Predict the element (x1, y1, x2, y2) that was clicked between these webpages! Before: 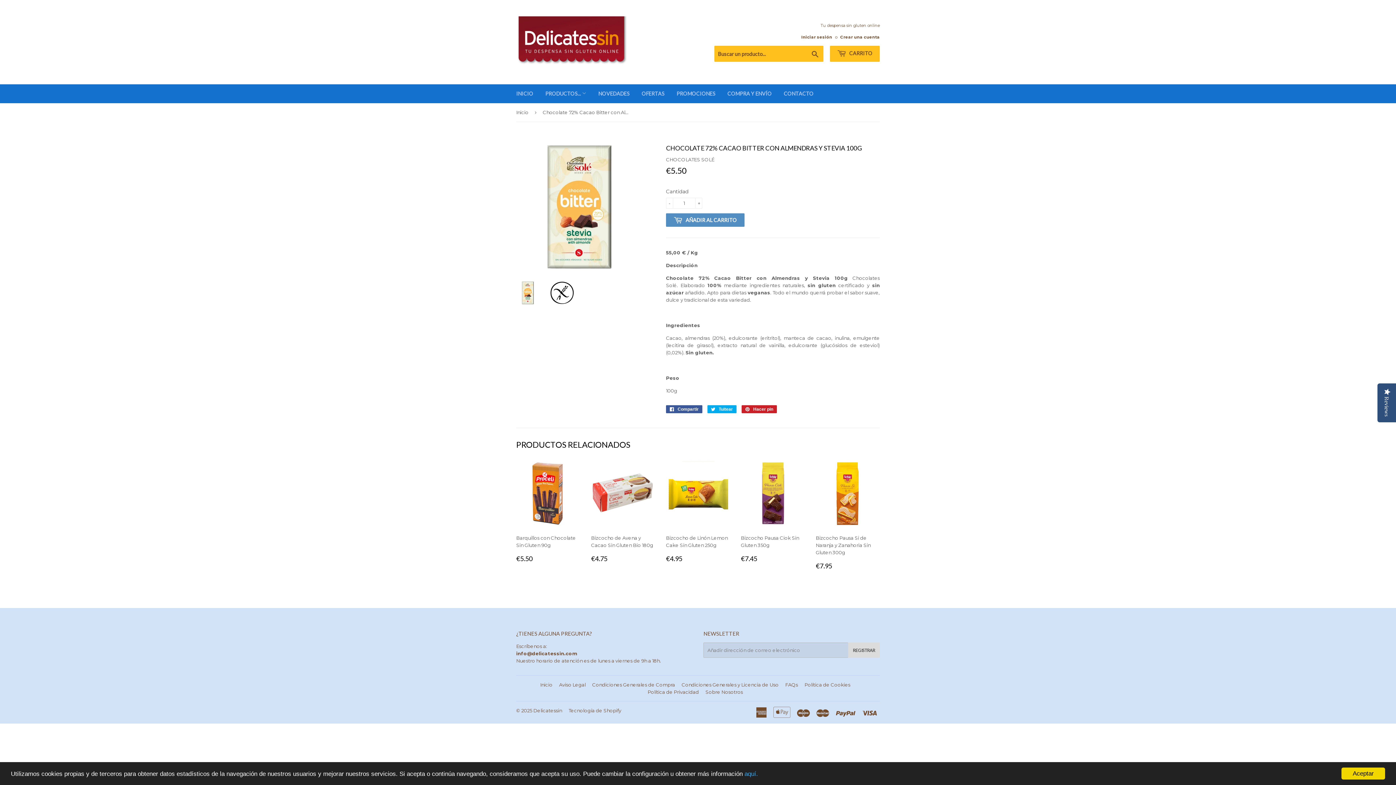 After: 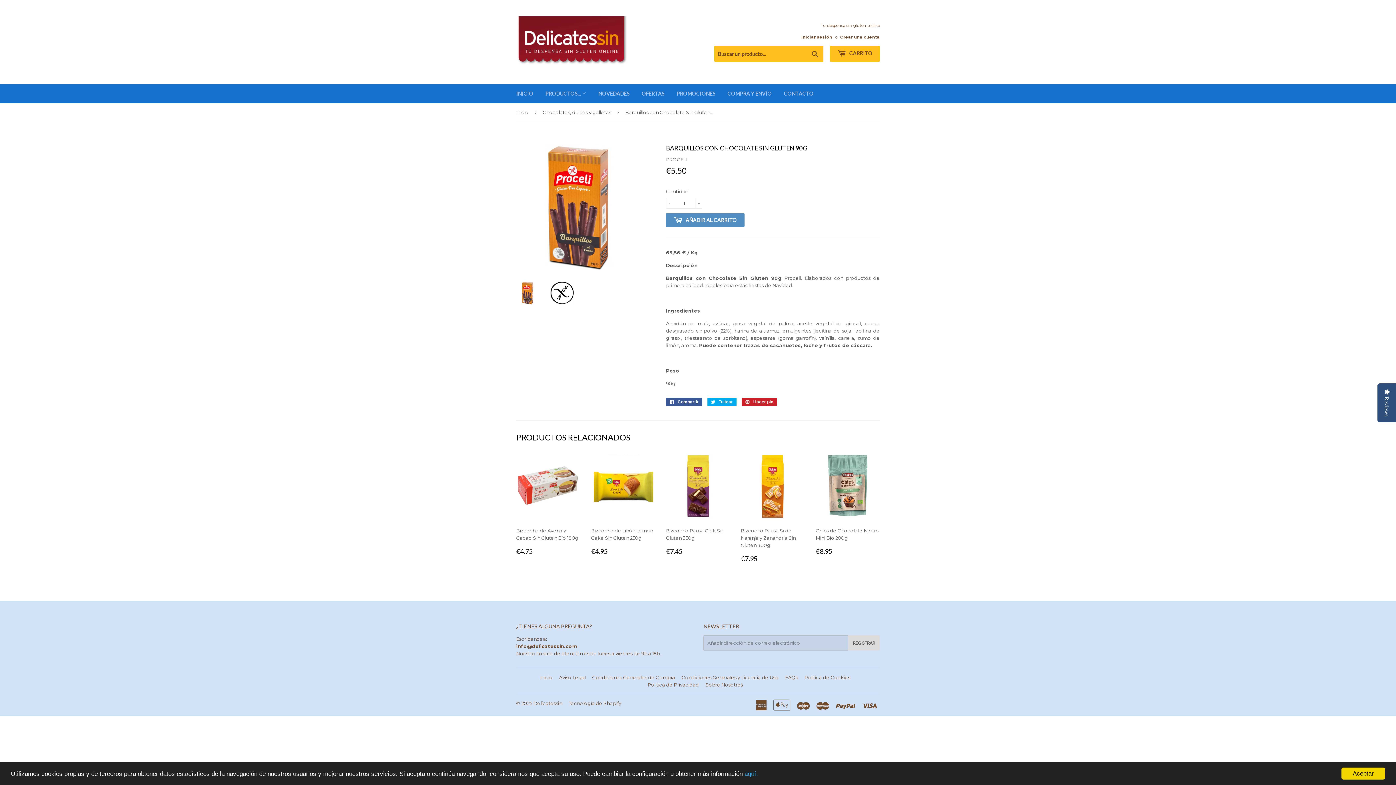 Action: label: Barquillos con Chocolate Sin Gluten 90g

PRECIO HABITUAL
€5.50
€5.50 bbox: (516, 461, 580, 568)